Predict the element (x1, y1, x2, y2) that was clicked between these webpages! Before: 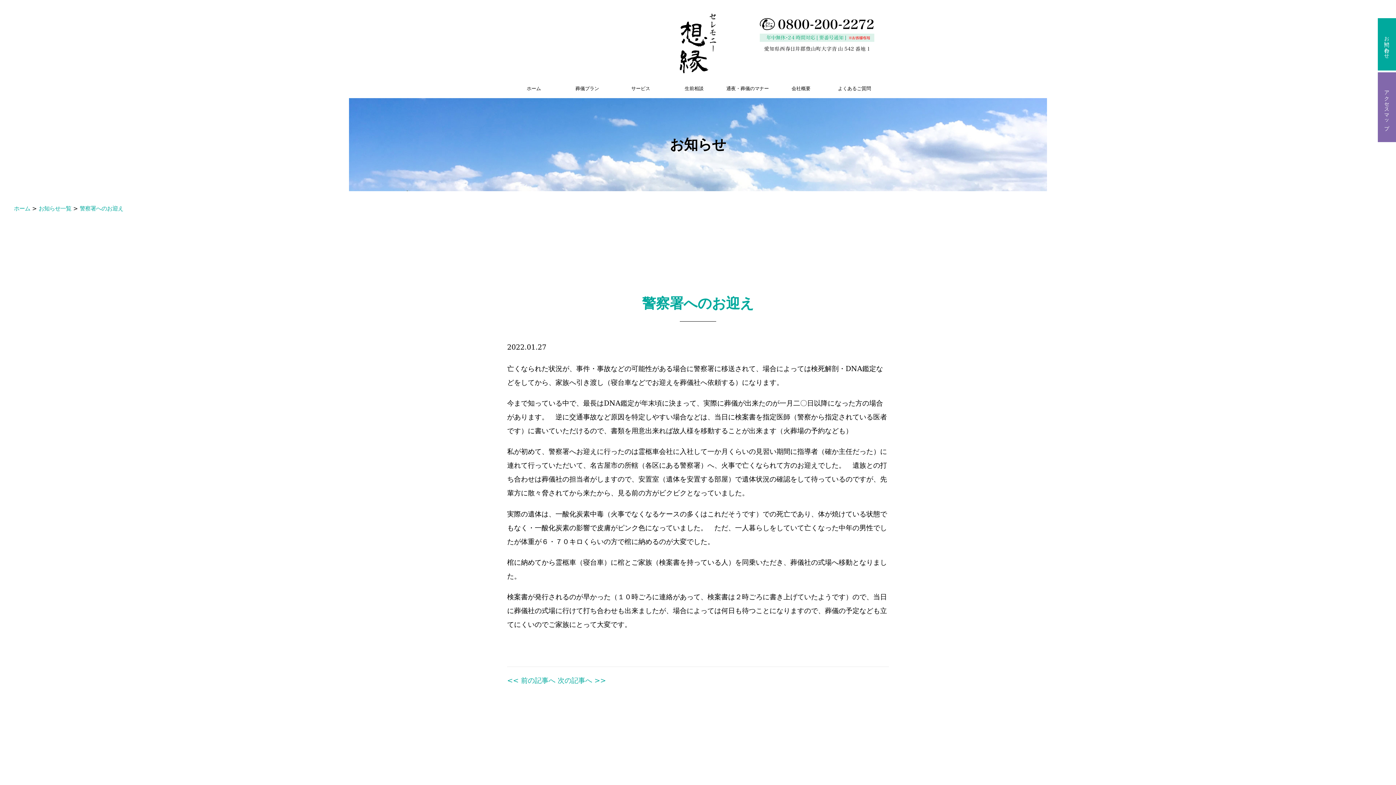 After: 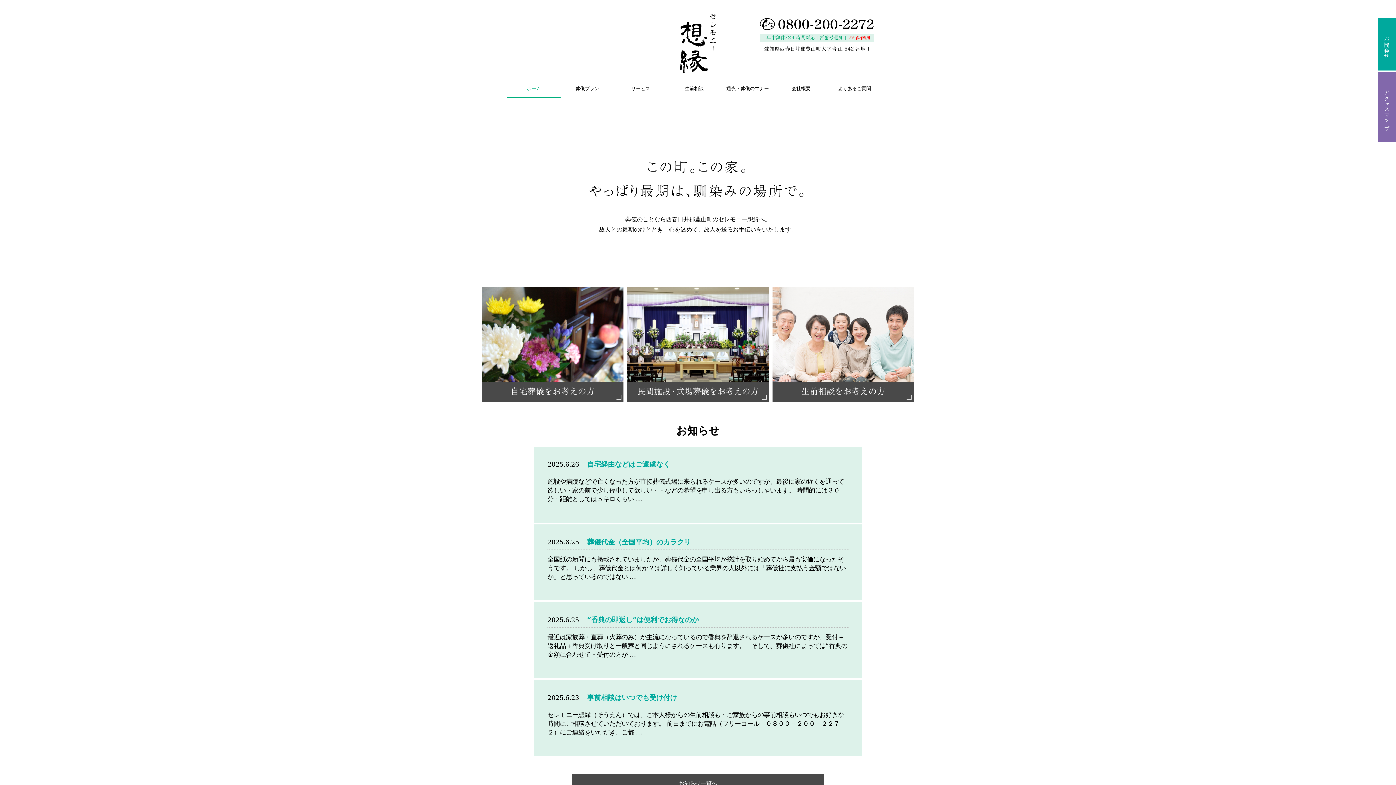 Action: bbox: (680, 60, 716, 76)